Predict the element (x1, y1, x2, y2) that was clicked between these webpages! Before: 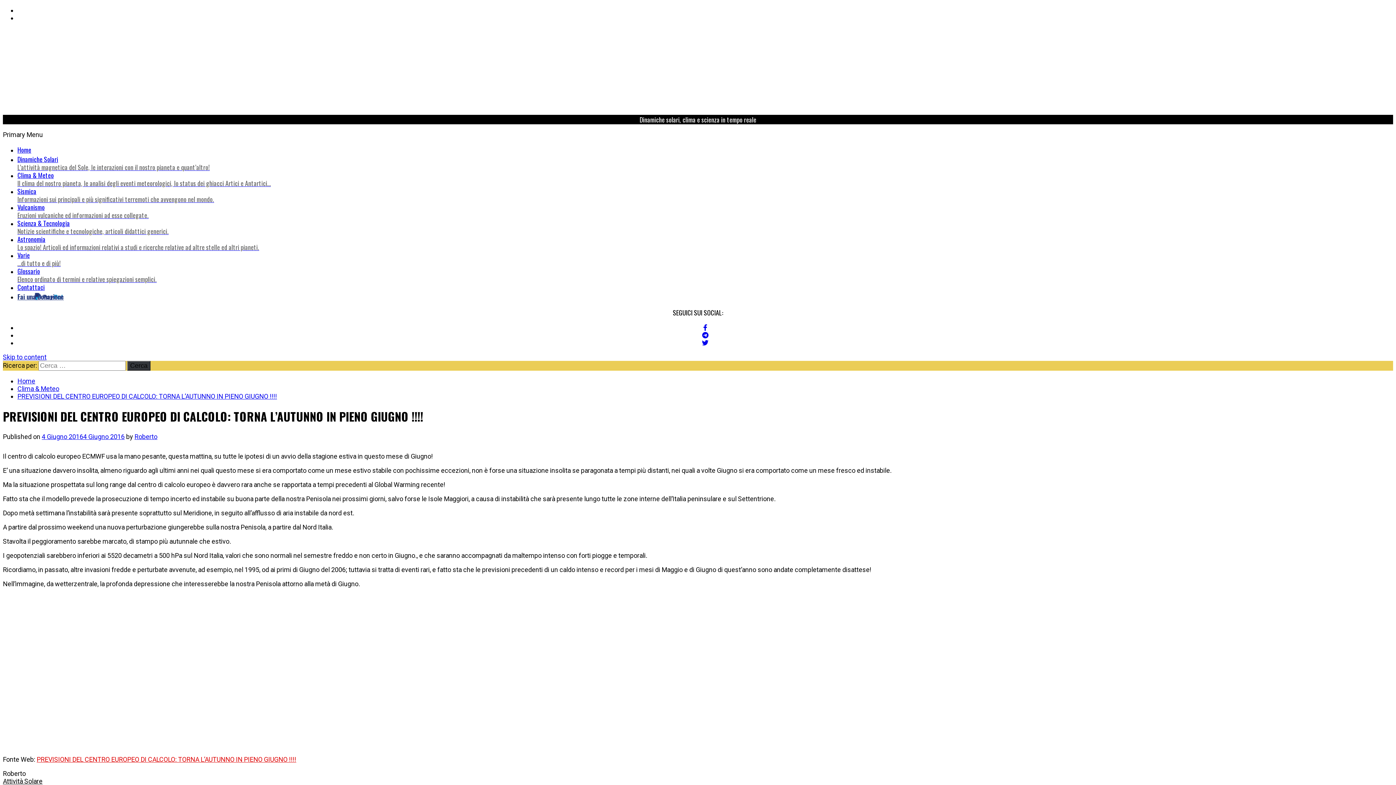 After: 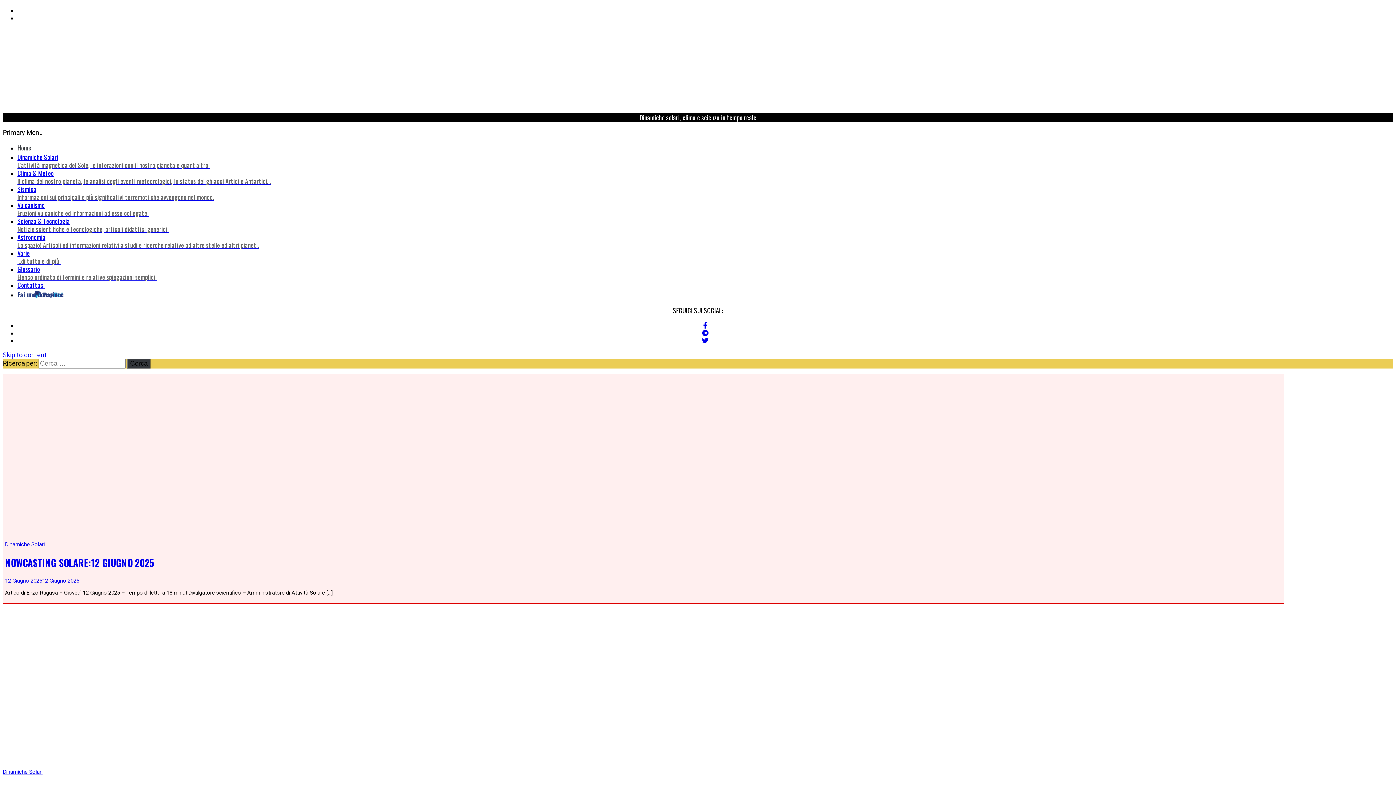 Action: bbox: (2, 94, 83, 102)